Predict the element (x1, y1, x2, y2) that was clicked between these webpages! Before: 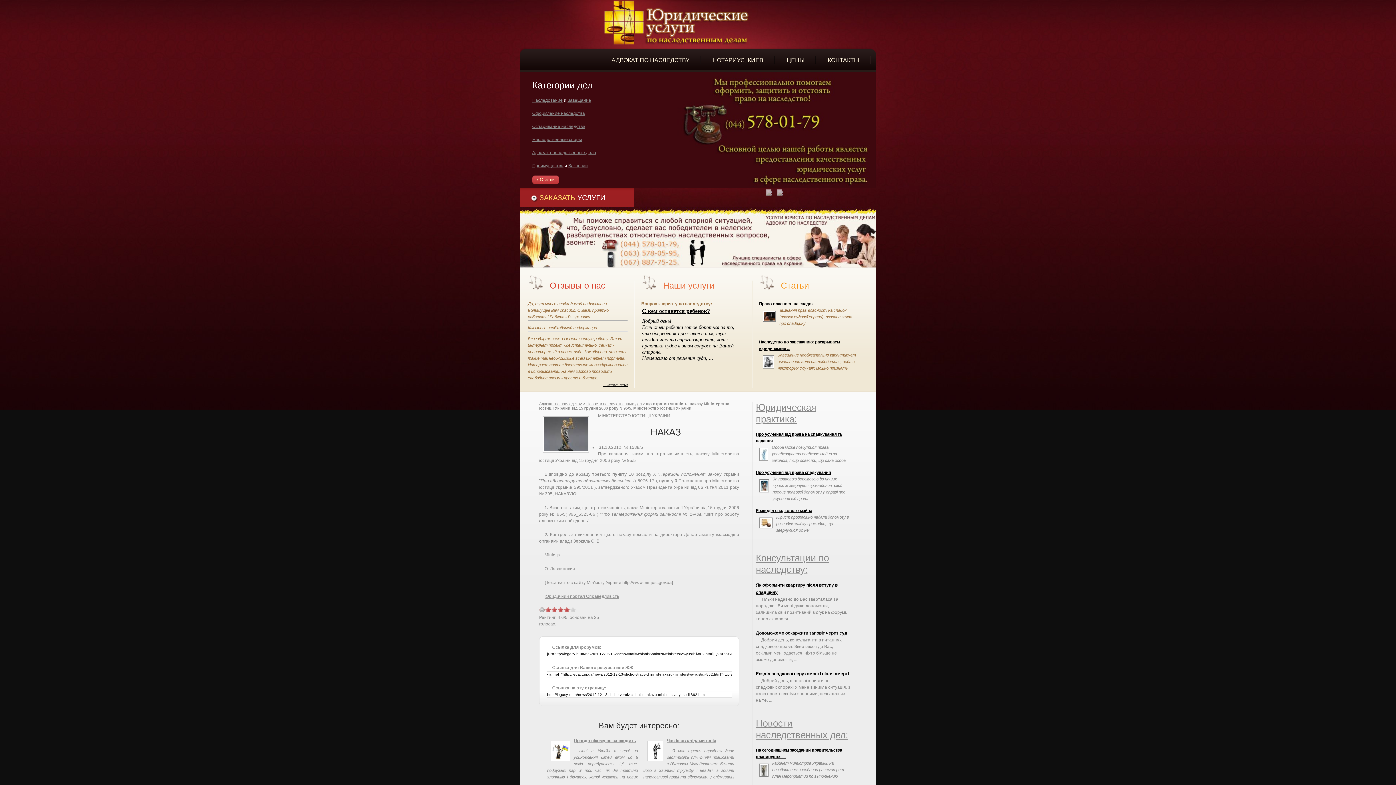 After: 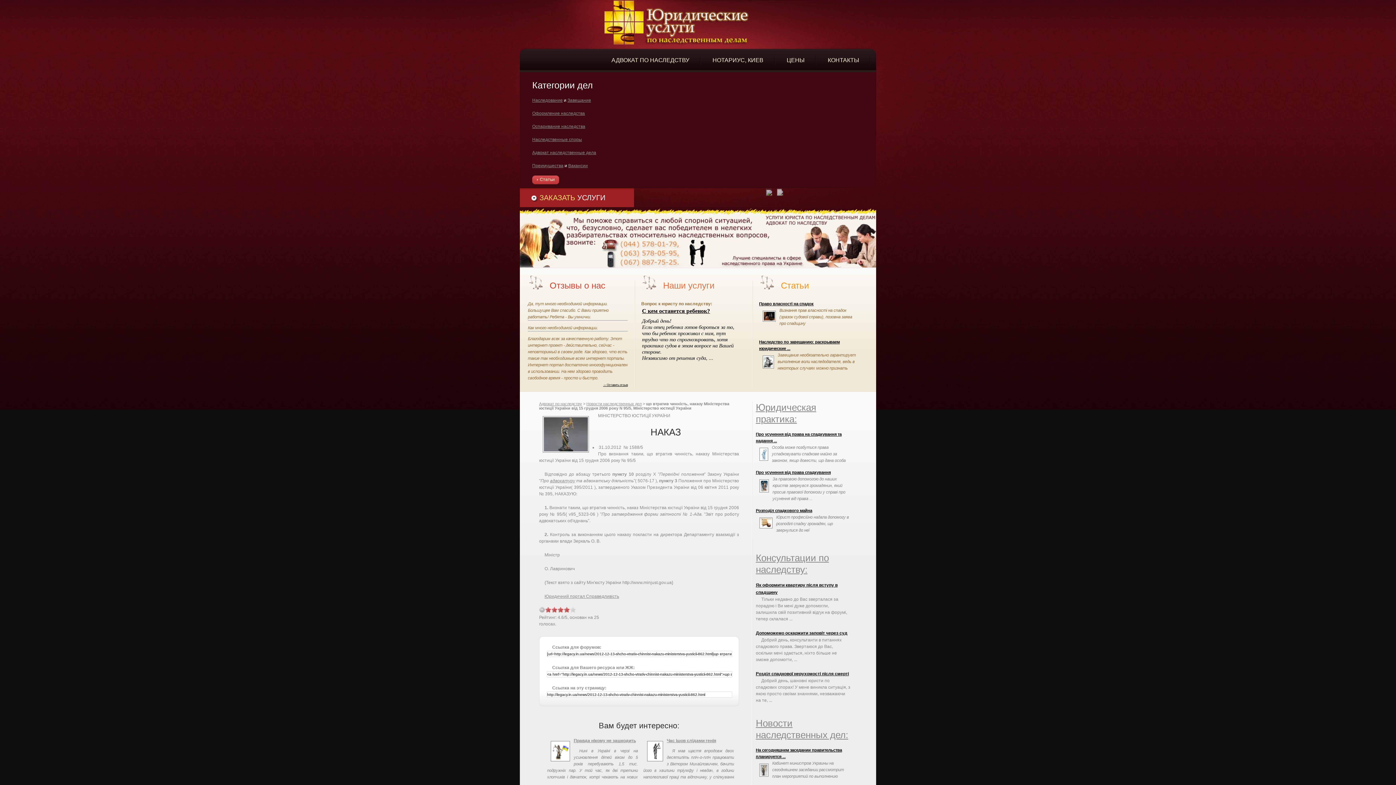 Action: bbox: (776, 188, 782, 195)